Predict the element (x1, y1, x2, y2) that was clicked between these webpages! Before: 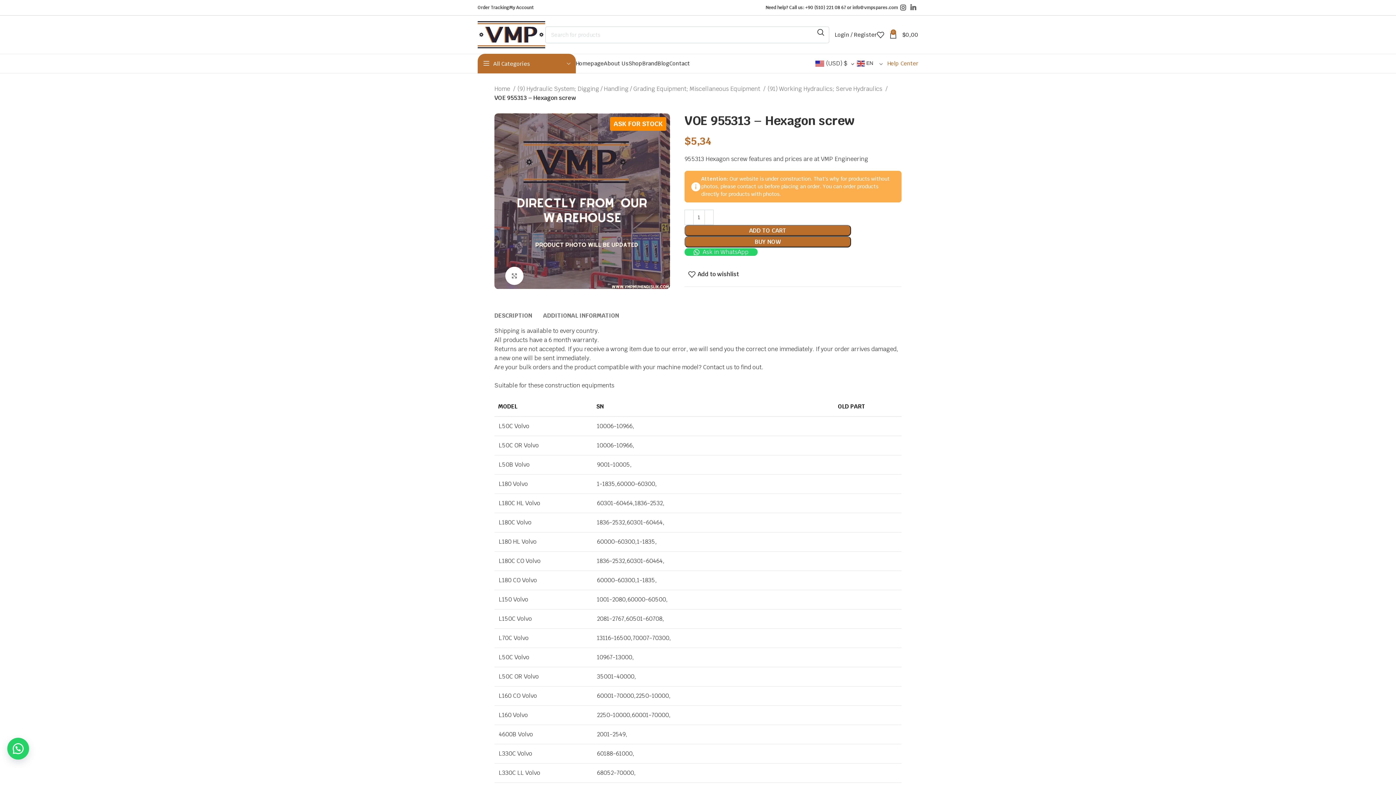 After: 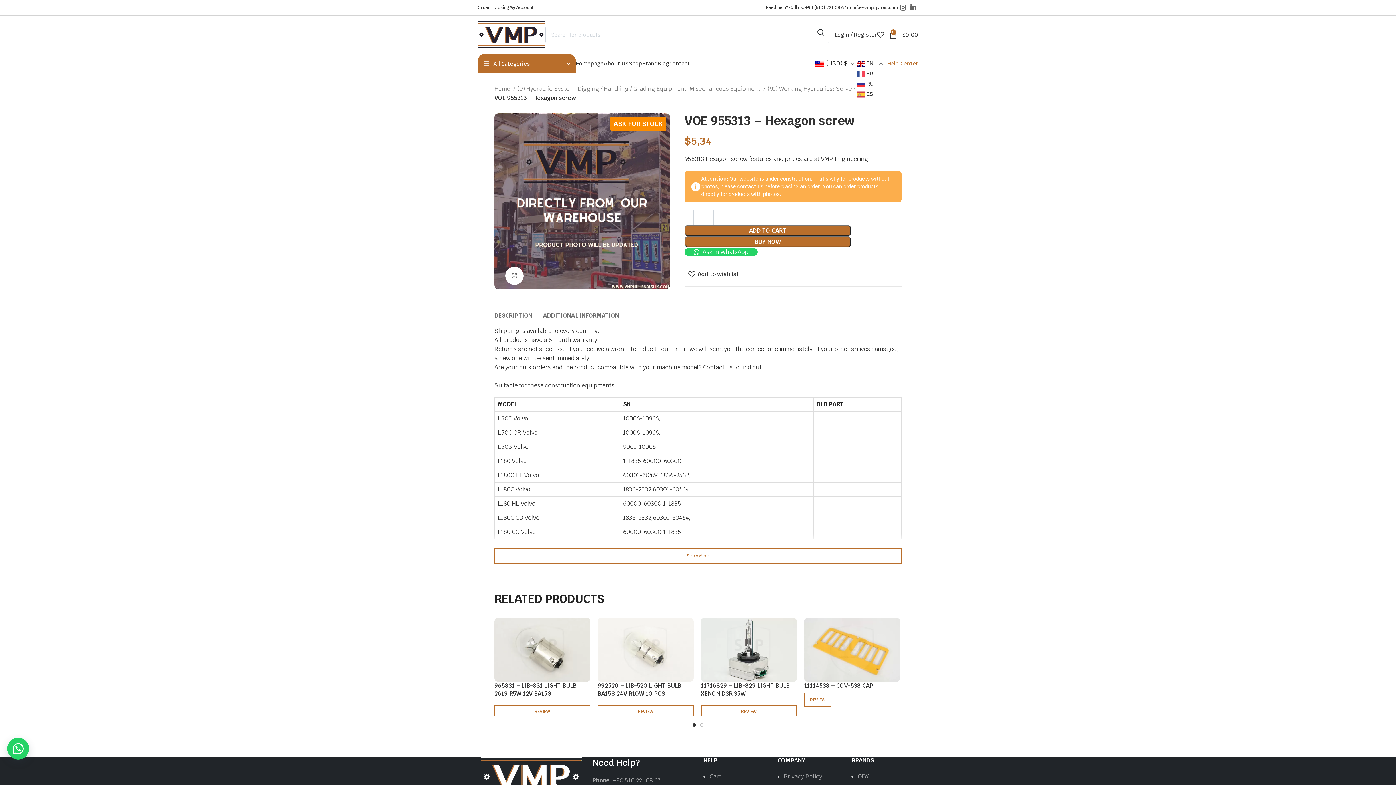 Action: bbox: (854, 58, 917, 69) label:  EN